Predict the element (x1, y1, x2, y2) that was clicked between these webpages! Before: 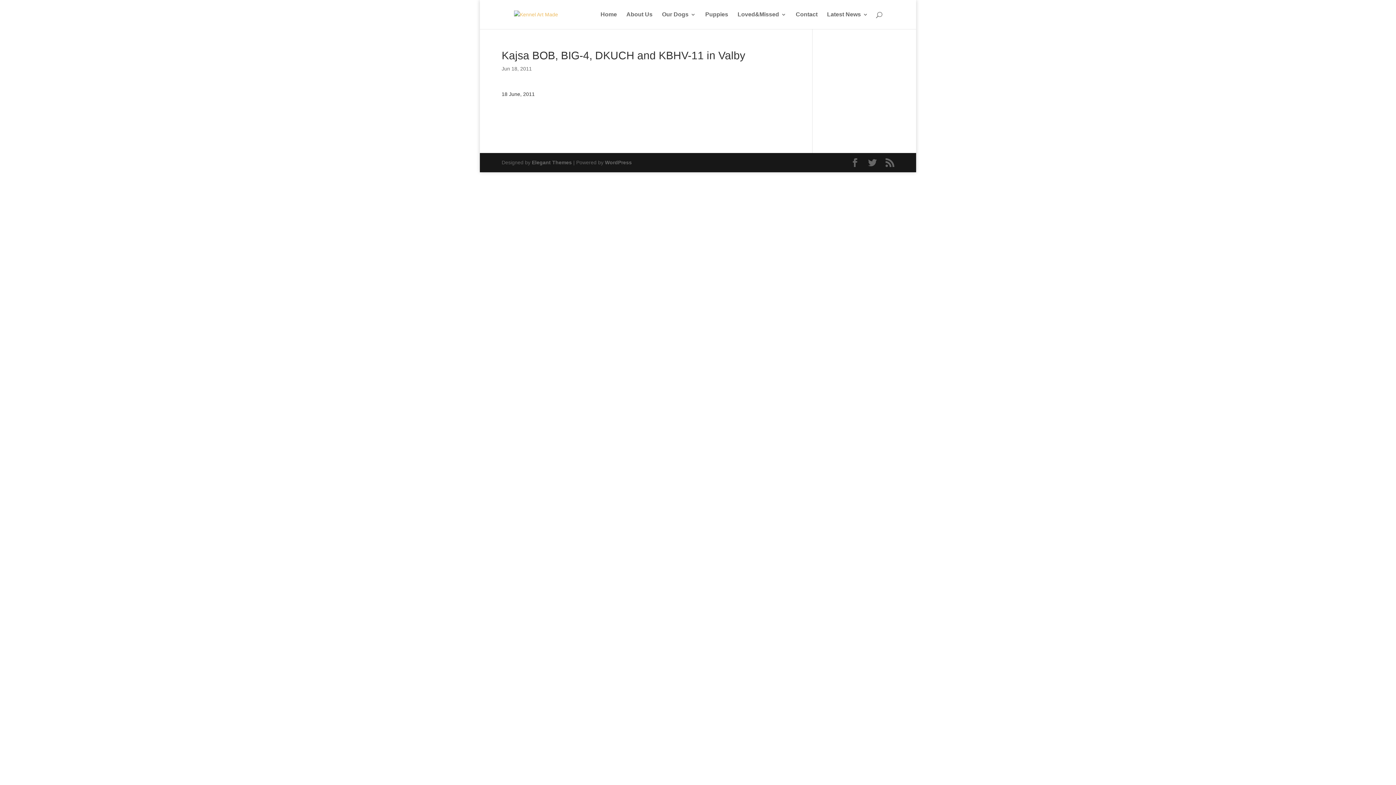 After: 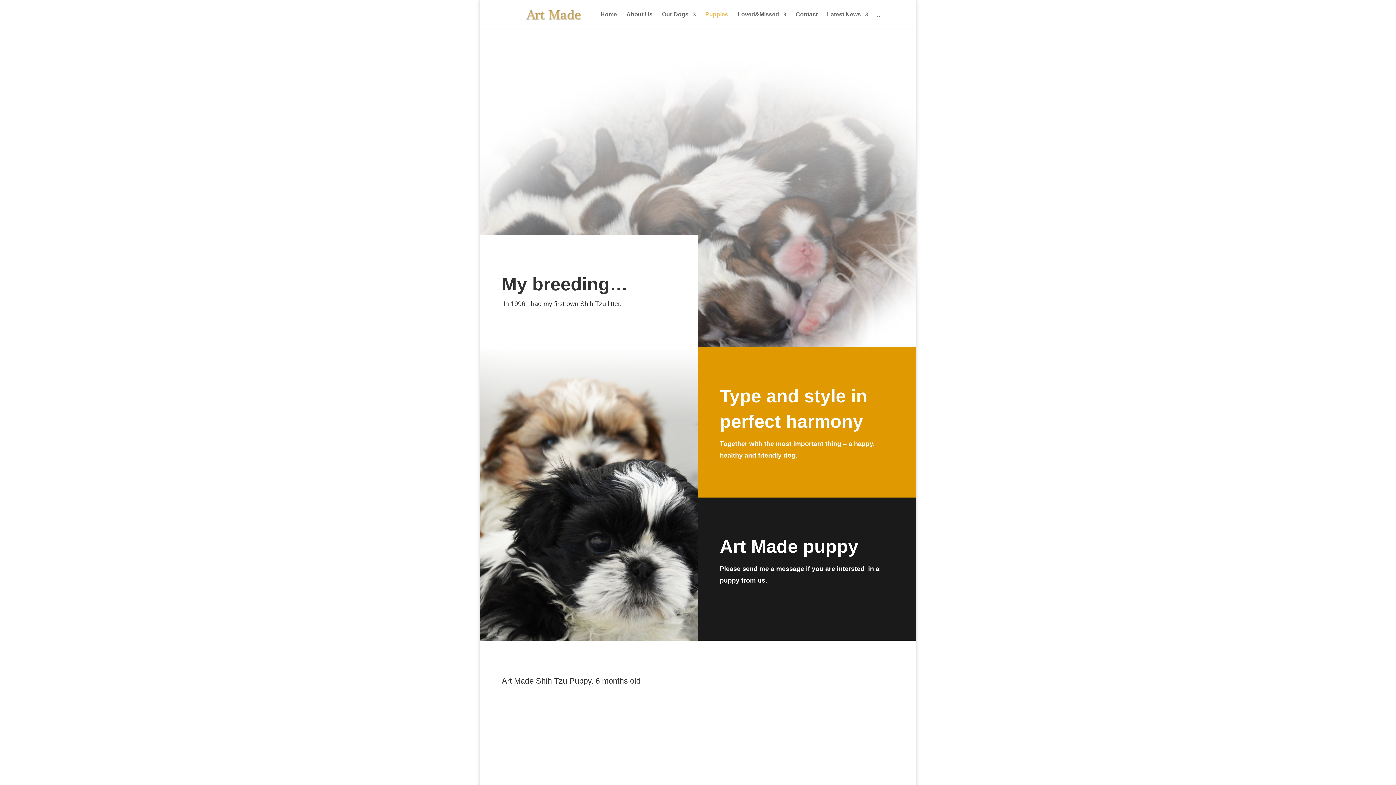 Action: bbox: (705, 12, 728, 29) label: Puppies